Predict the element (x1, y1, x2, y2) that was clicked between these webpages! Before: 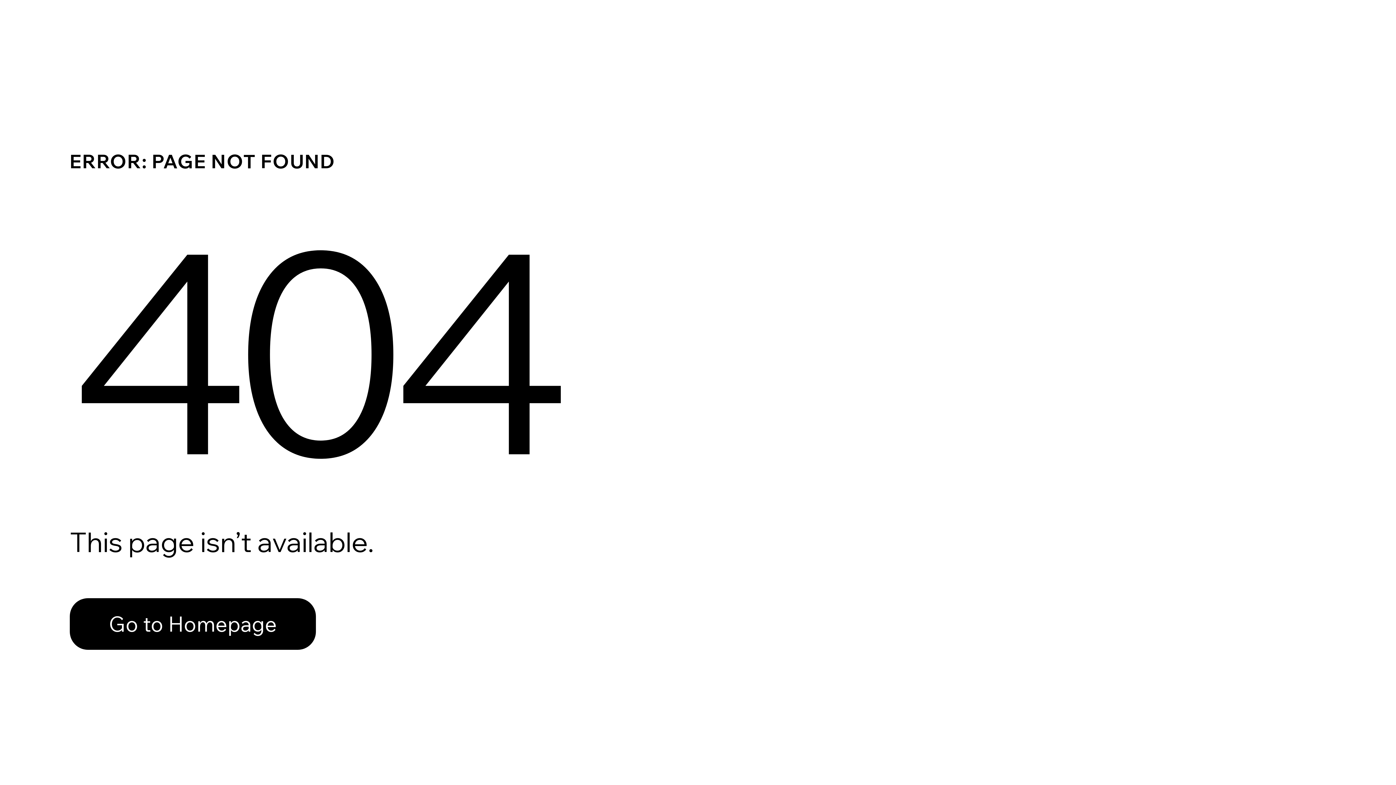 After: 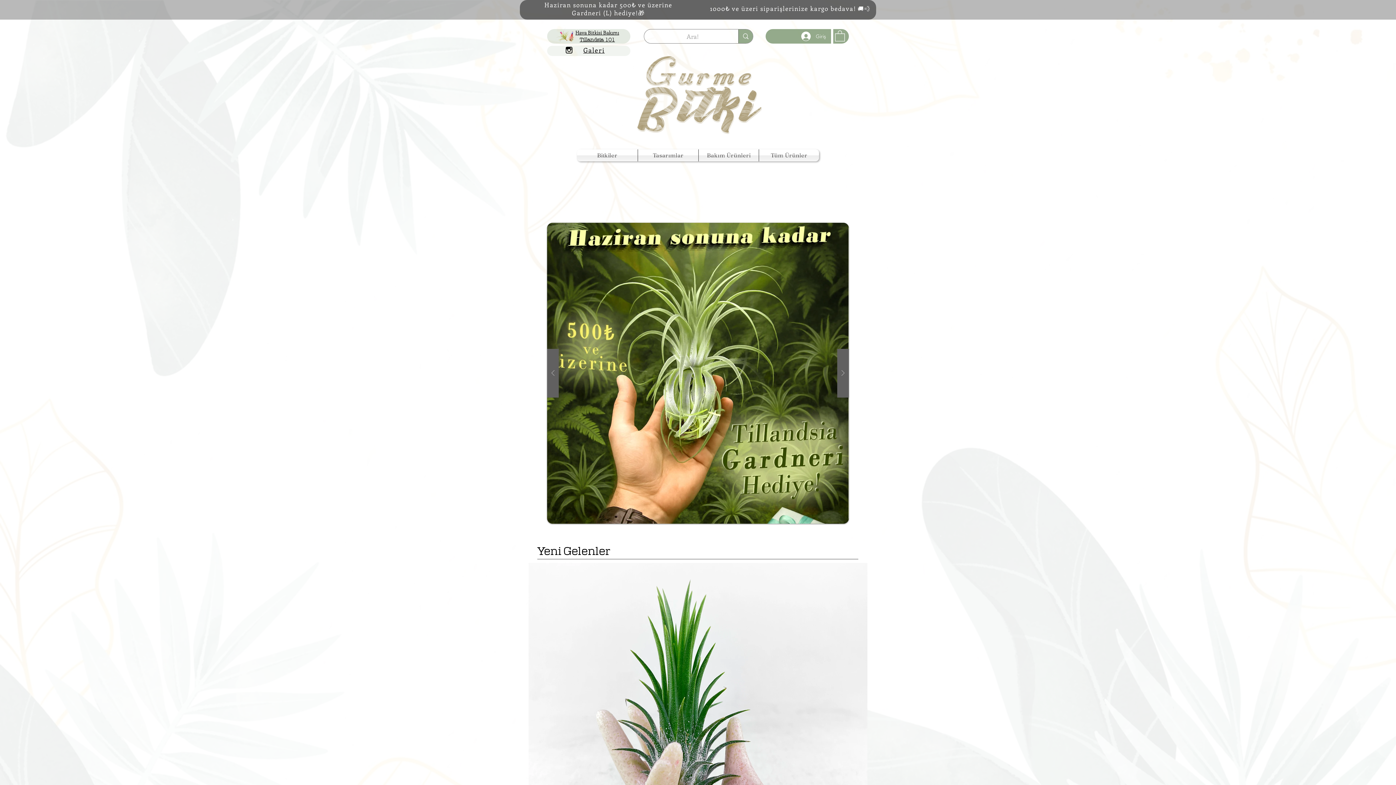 Action: label: Go to Homepage bbox: (69, 598, 316, 650)